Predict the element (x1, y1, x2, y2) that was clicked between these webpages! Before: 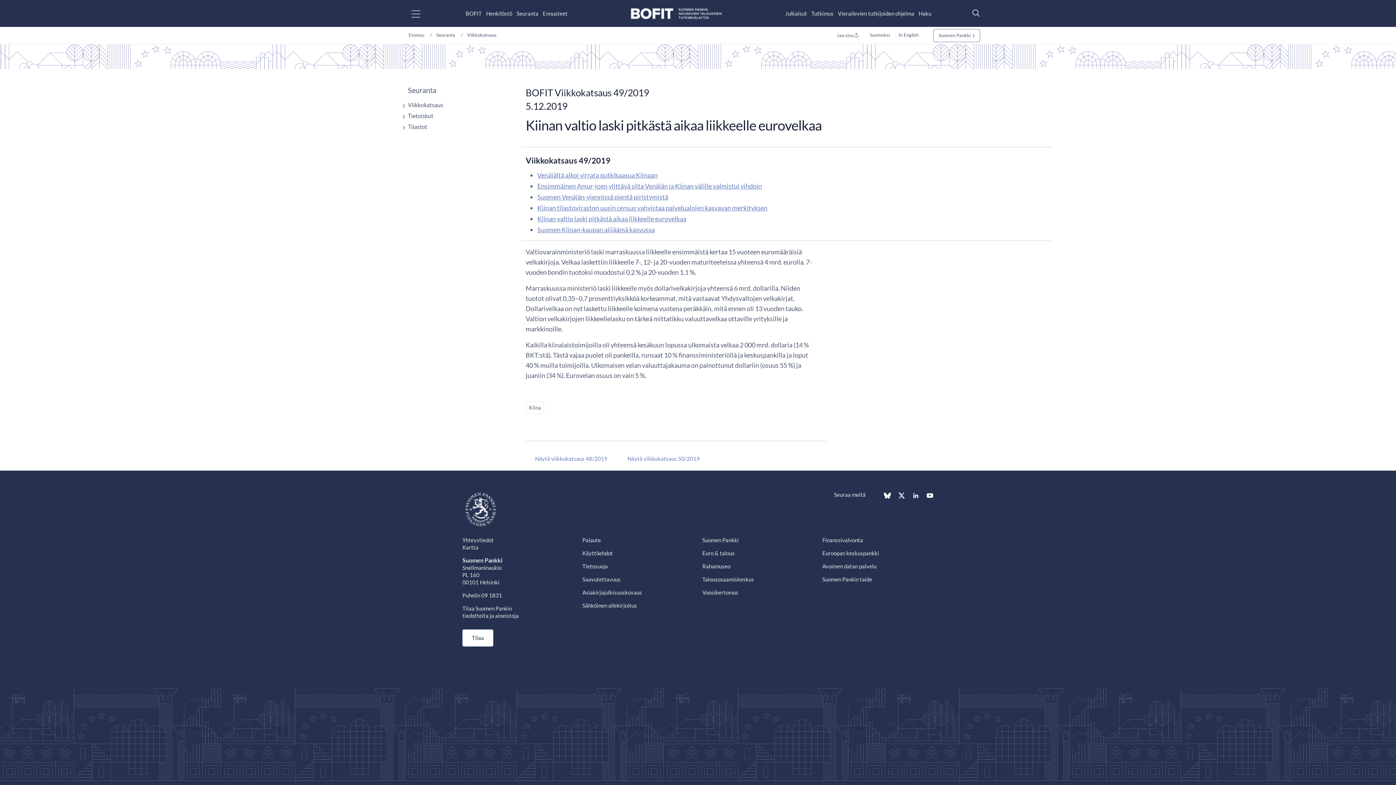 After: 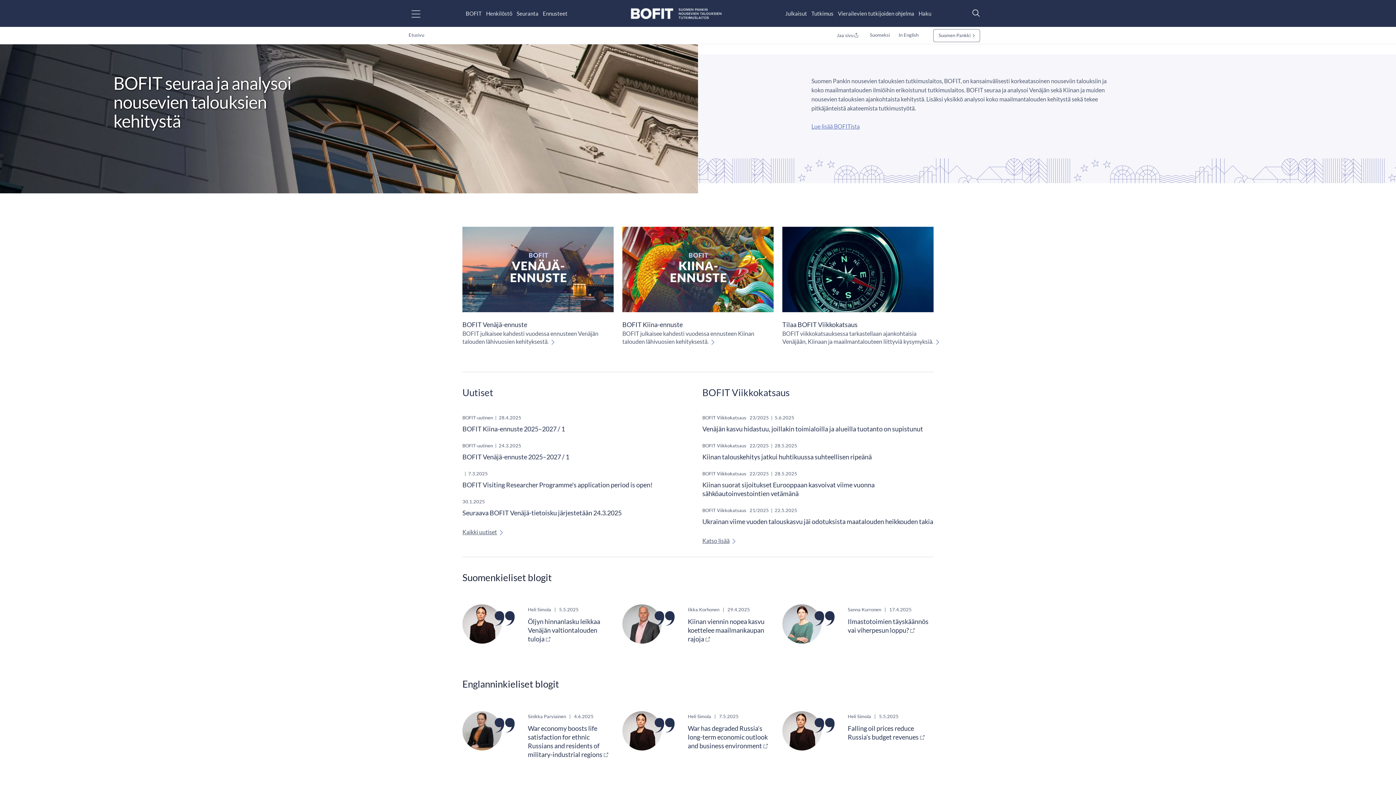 Action: bbox: (407, 30, 425, 39) label: Etusivu